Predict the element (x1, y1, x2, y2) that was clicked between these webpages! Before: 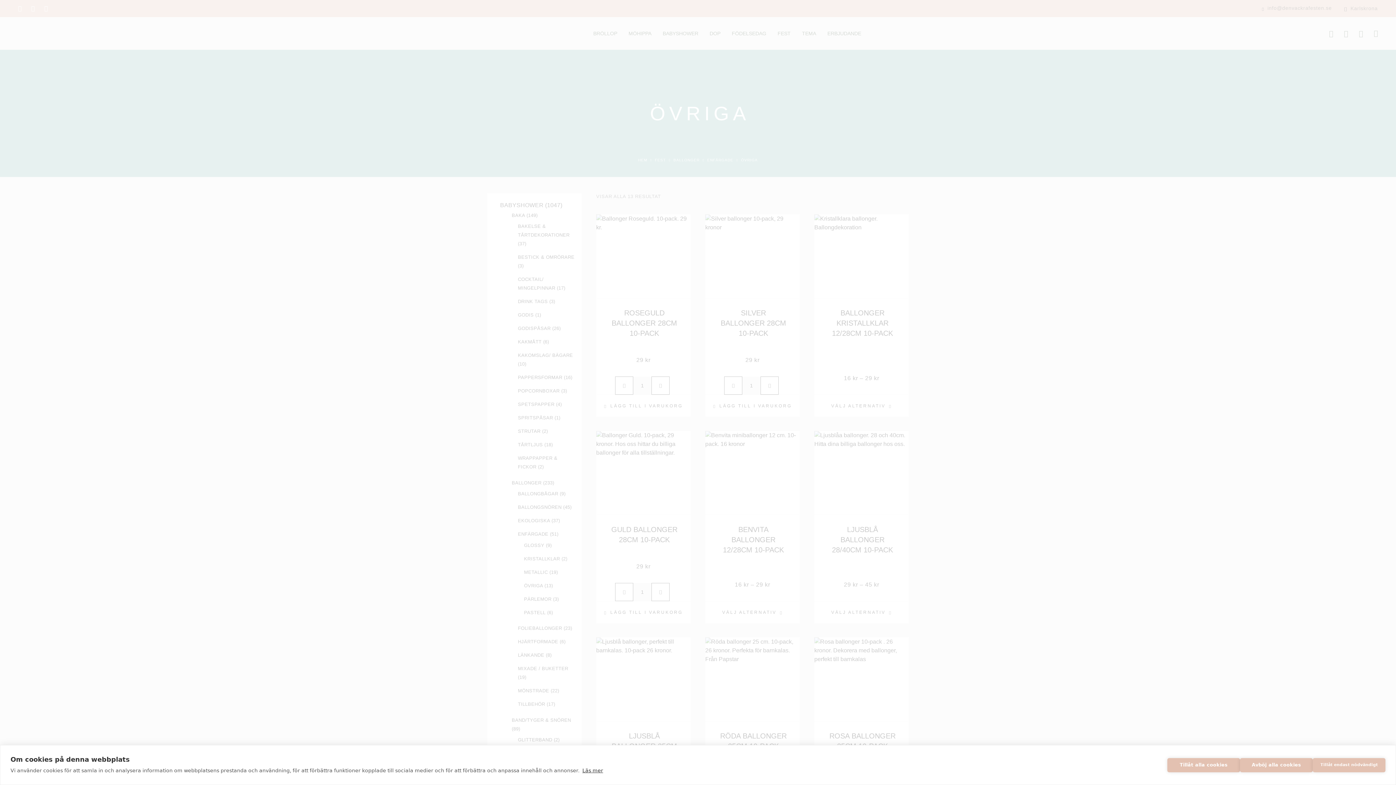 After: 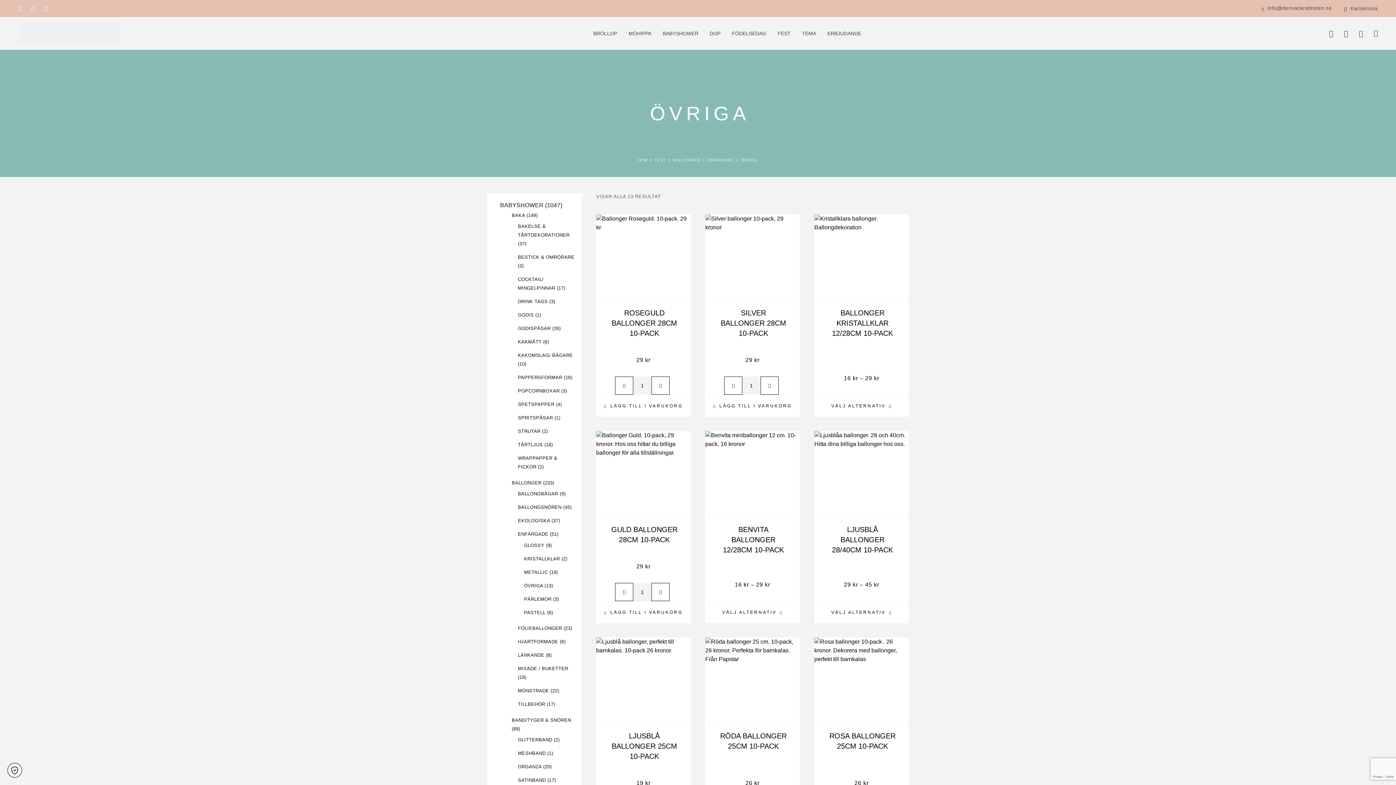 Action: bbox: (1240, 758, 1313, 772) label: Avböj alla cookies